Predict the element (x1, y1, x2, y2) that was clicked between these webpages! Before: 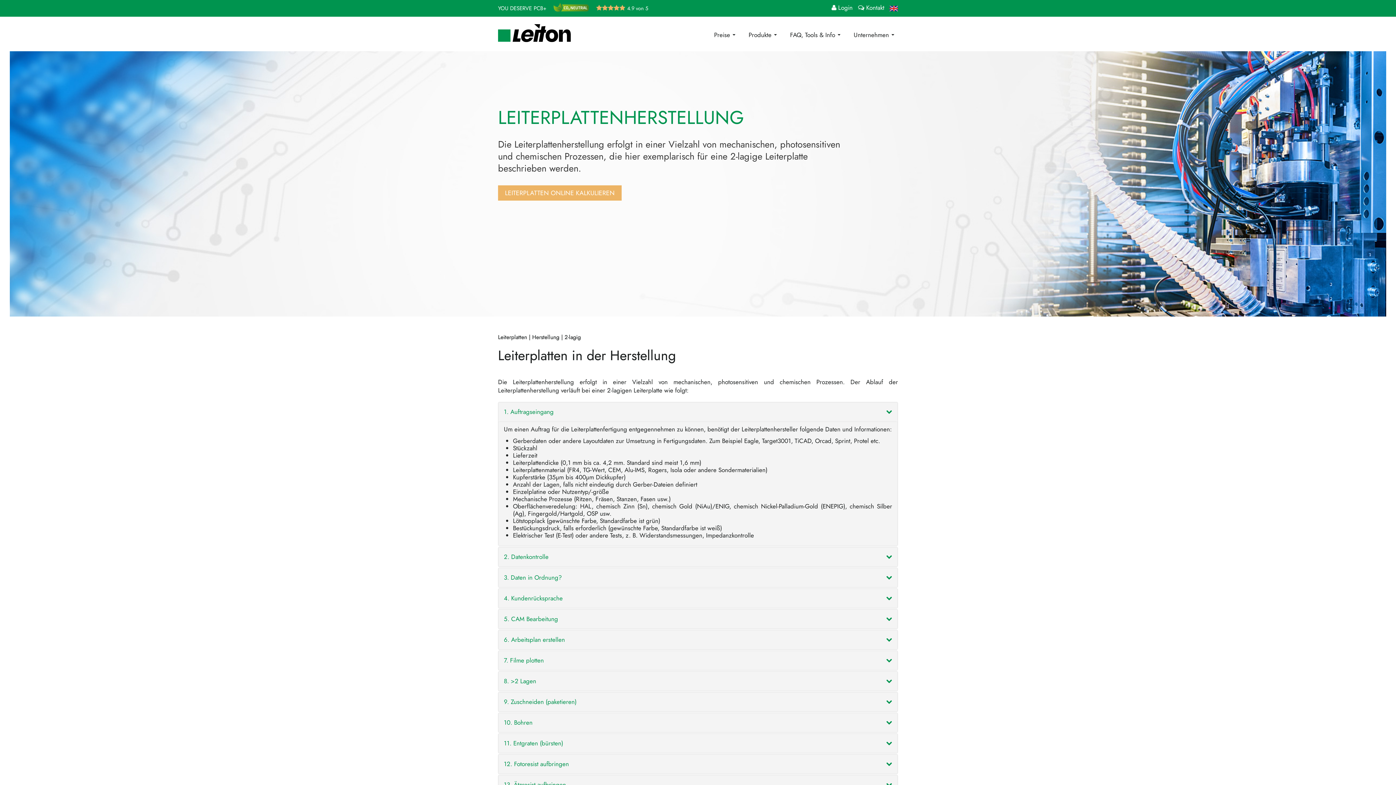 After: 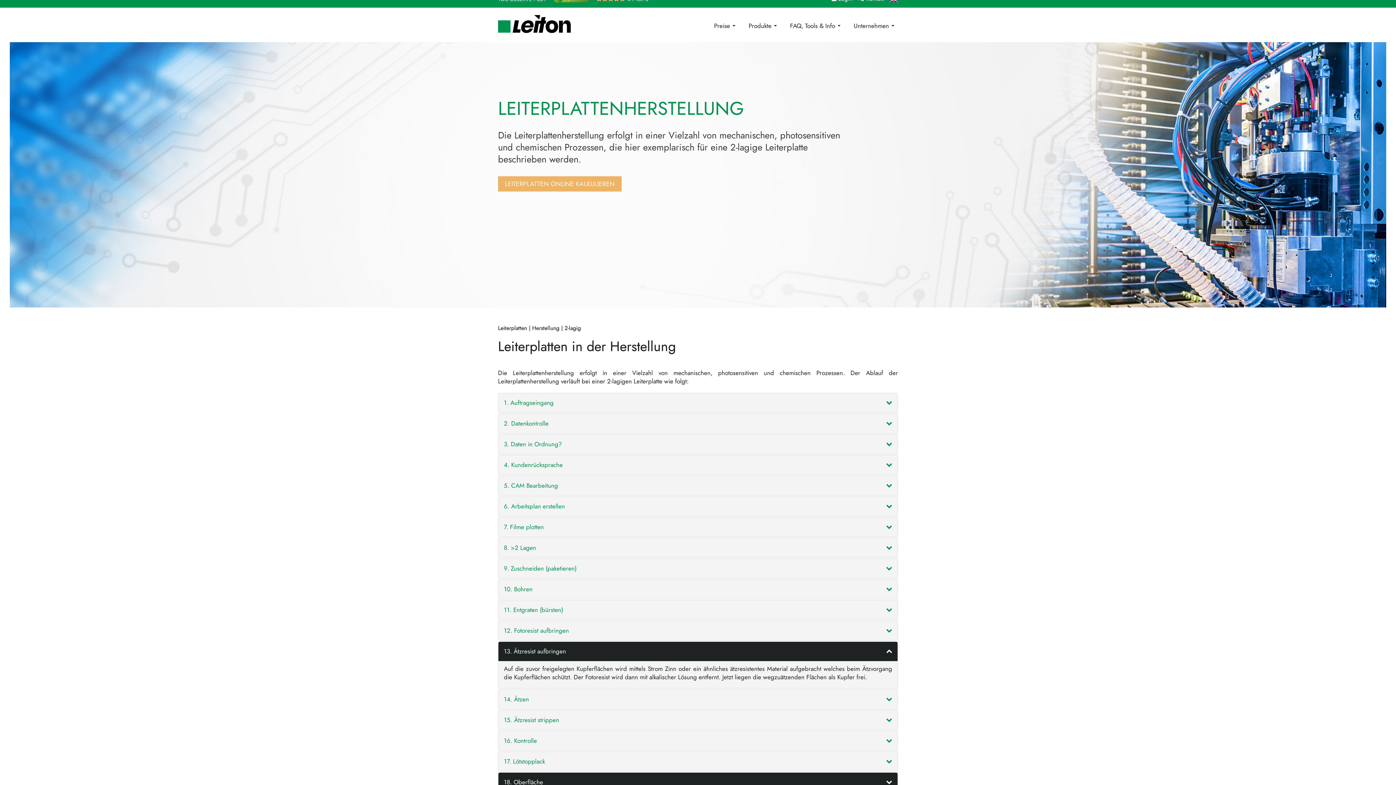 Action: bbox: (498, 775, 897, 794) label: 13. Ätzresist aufbringen